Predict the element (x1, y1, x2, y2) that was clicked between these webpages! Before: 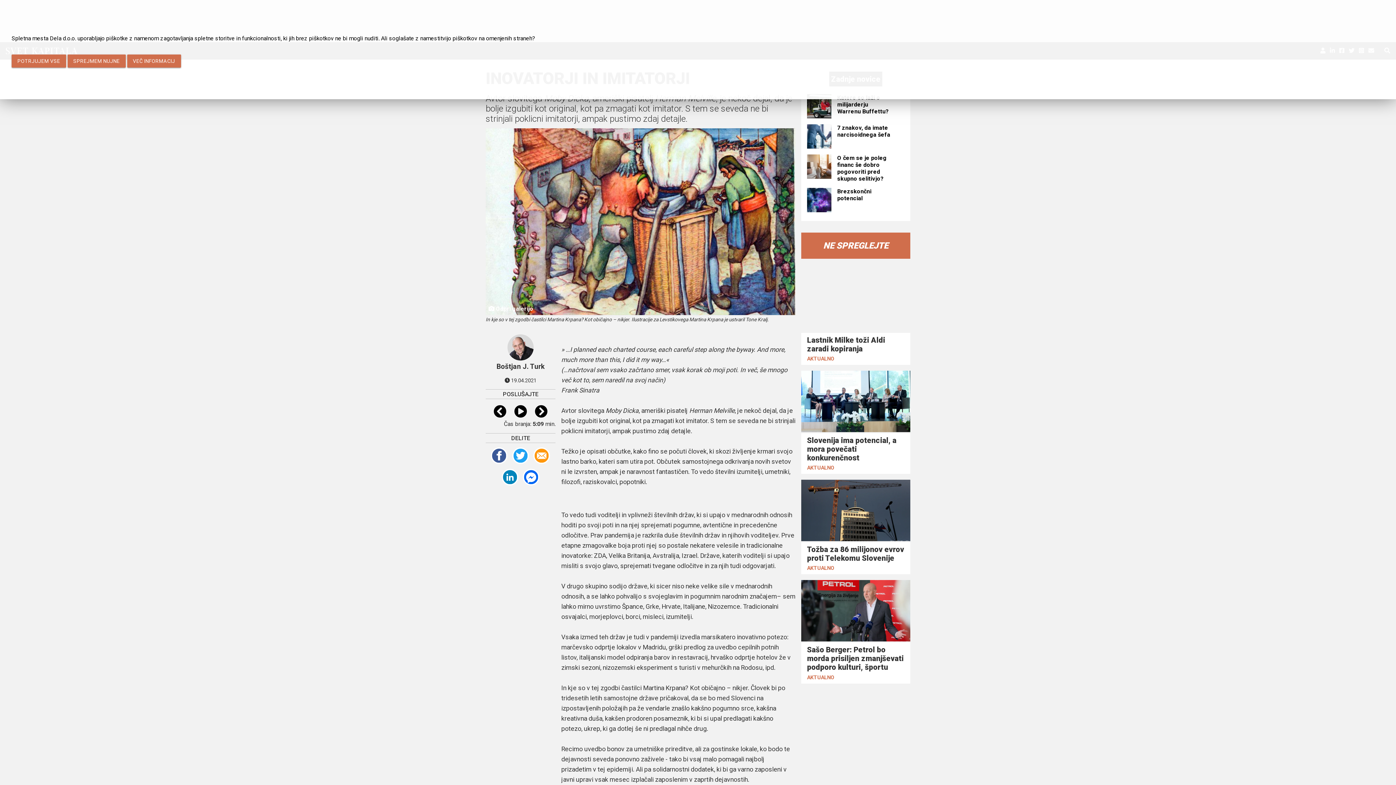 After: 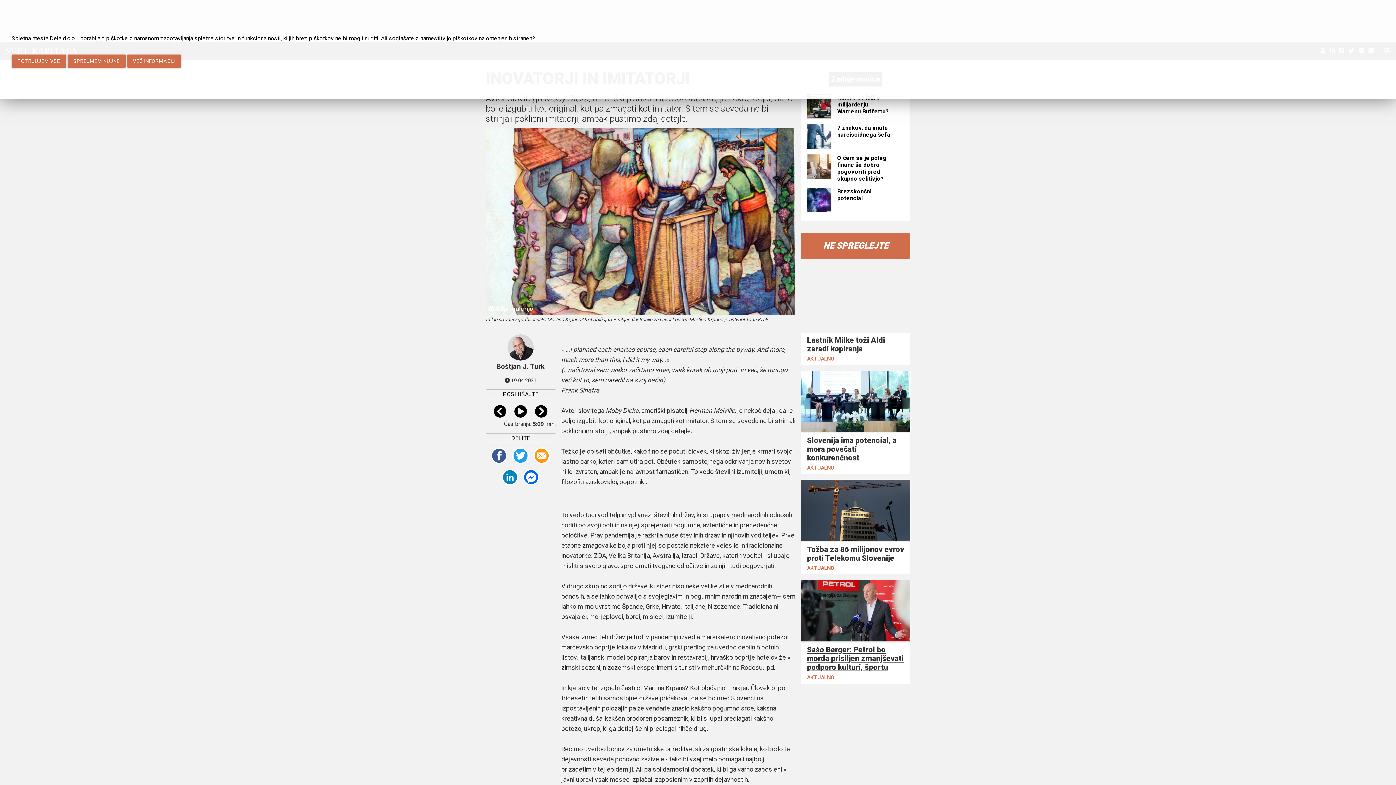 Action: bbox: (801, 580, 910, 683) label: Sašo Berger: Petrol bo morda prisiljen zmanjševati podporo kulturi, športu
AKTUALNO